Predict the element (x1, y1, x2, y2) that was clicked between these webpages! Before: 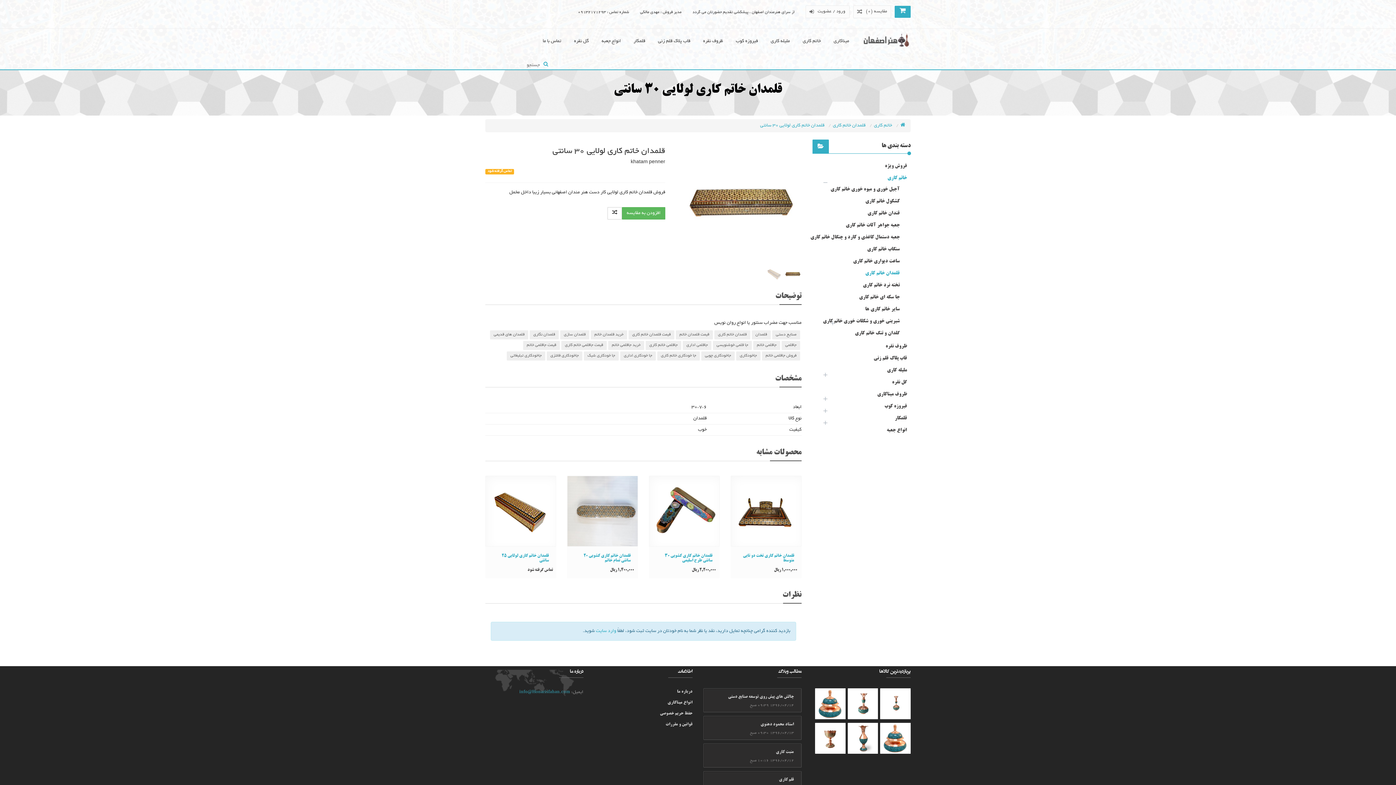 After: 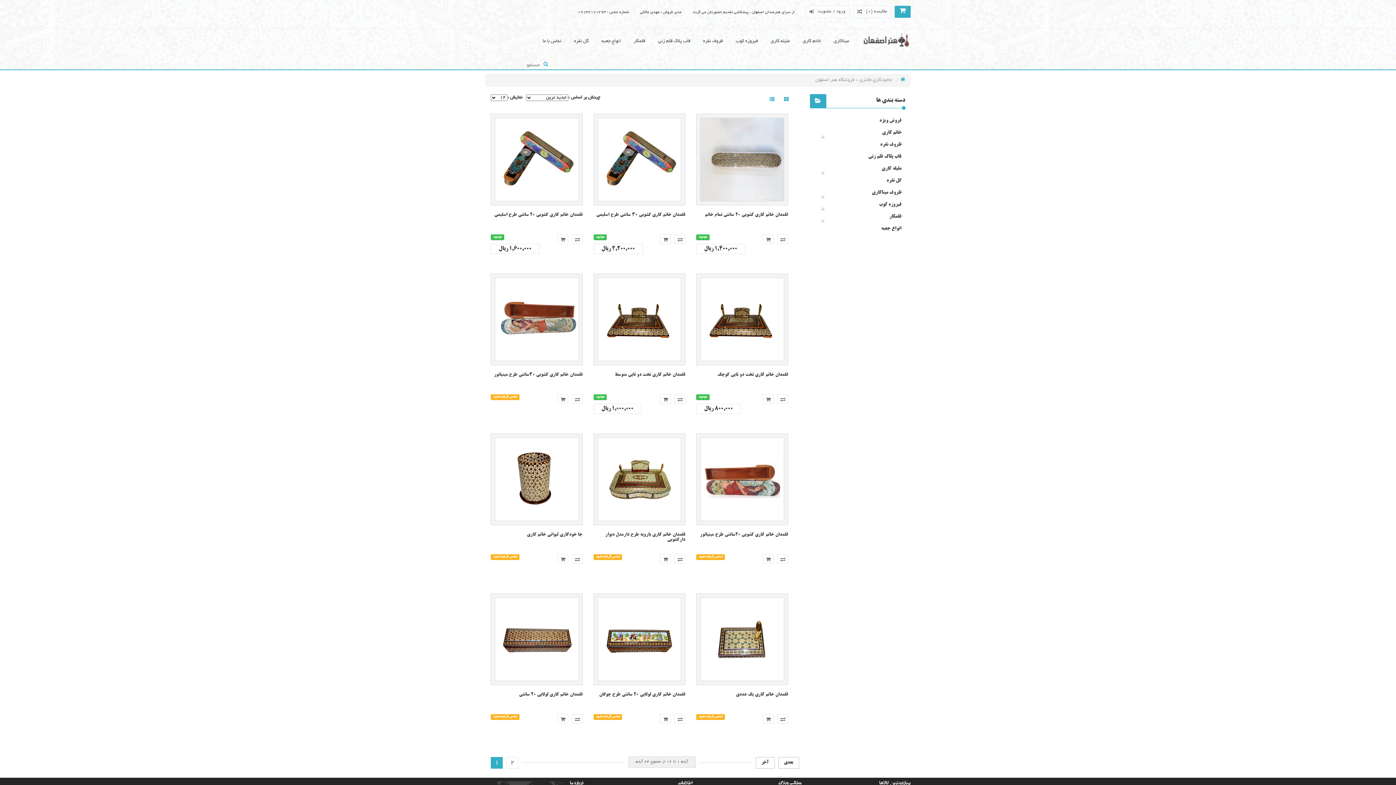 Action: label: جاخودکاری فانتزی bbox: (546, 351, 582, 360)